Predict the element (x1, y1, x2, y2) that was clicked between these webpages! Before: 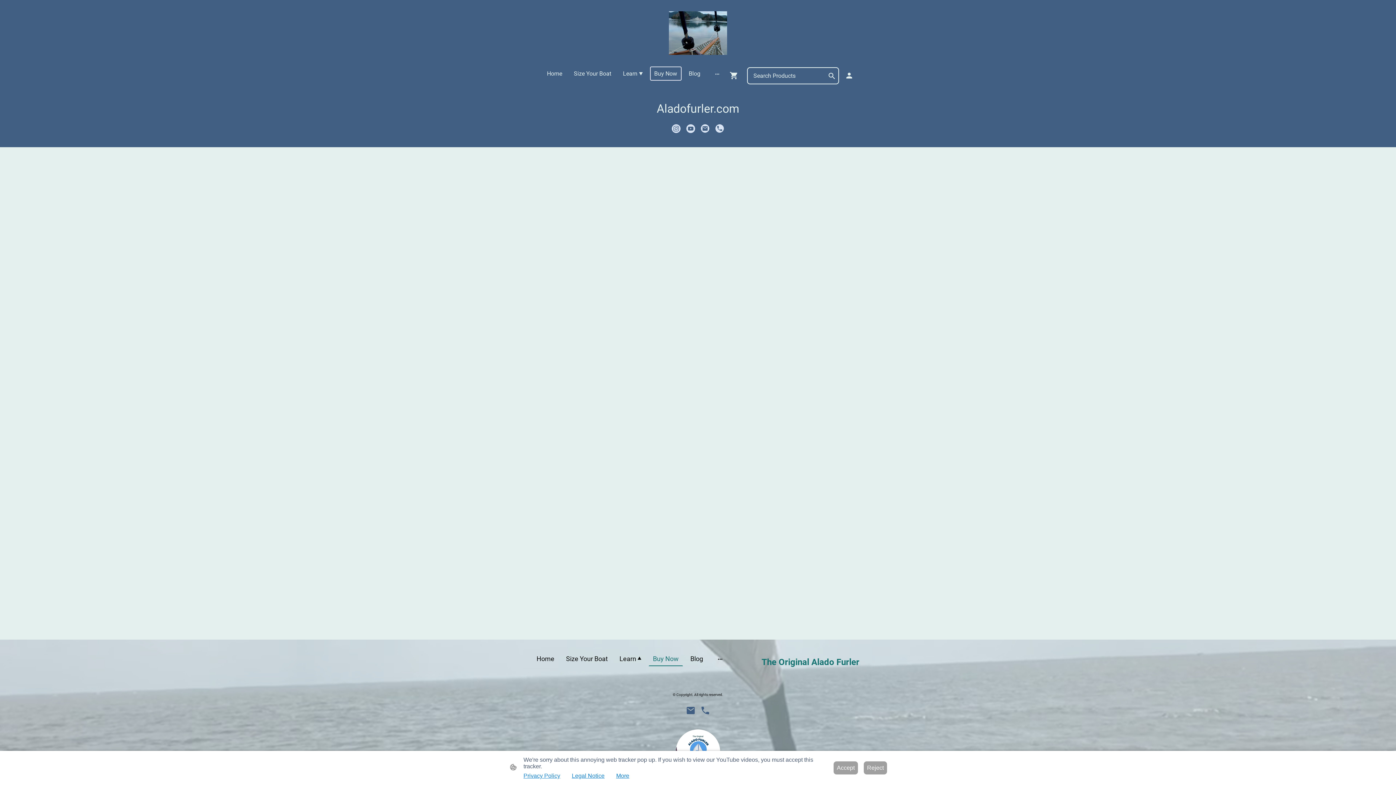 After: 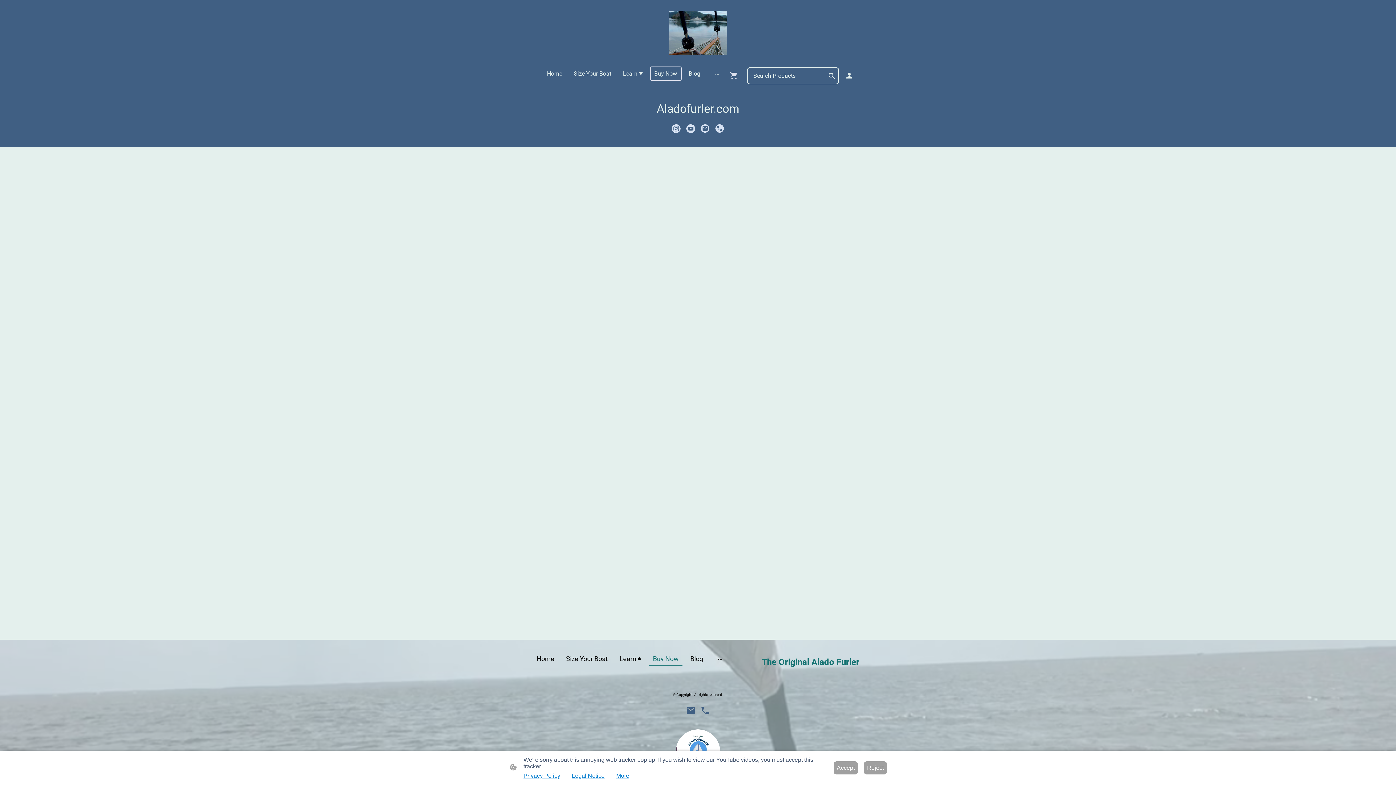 Action: bbox: (729, 71, 741, 79)